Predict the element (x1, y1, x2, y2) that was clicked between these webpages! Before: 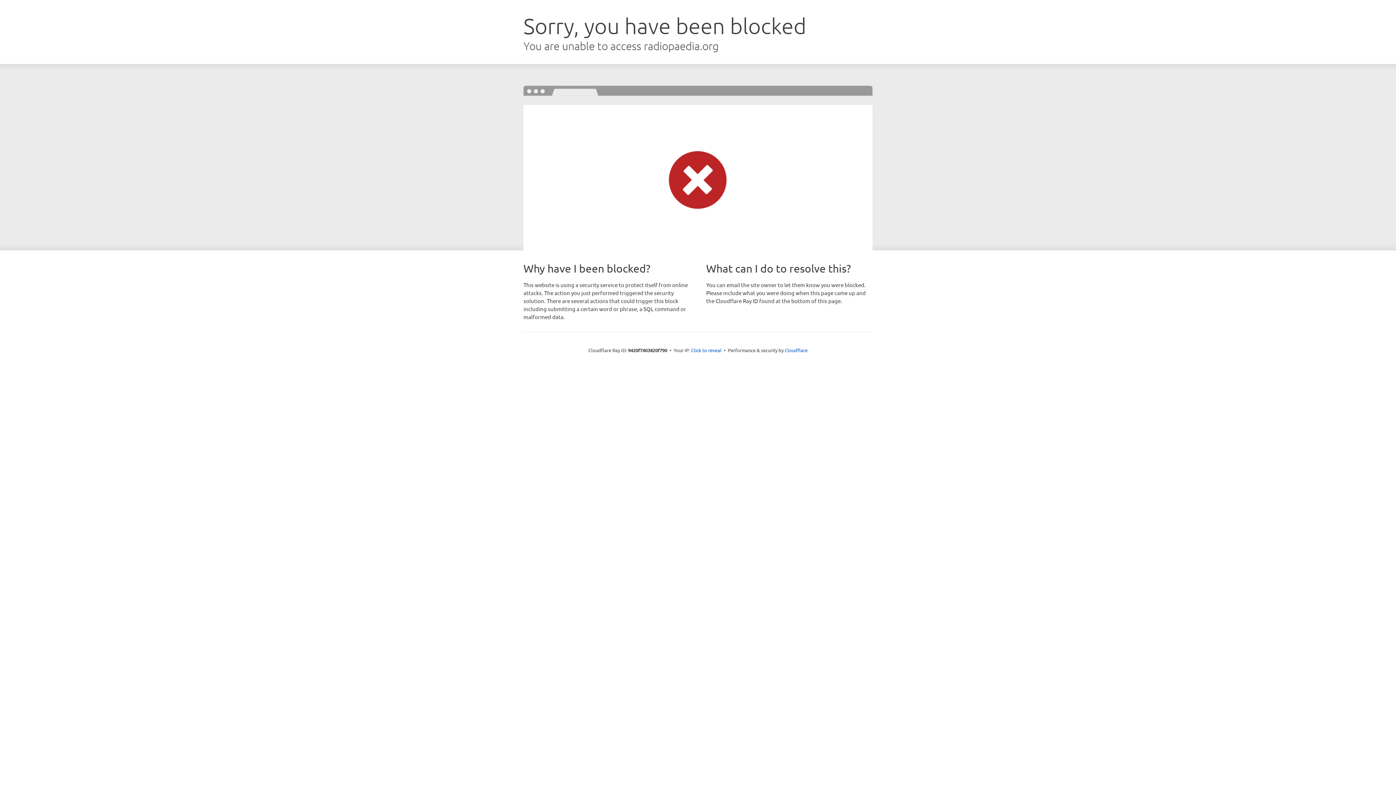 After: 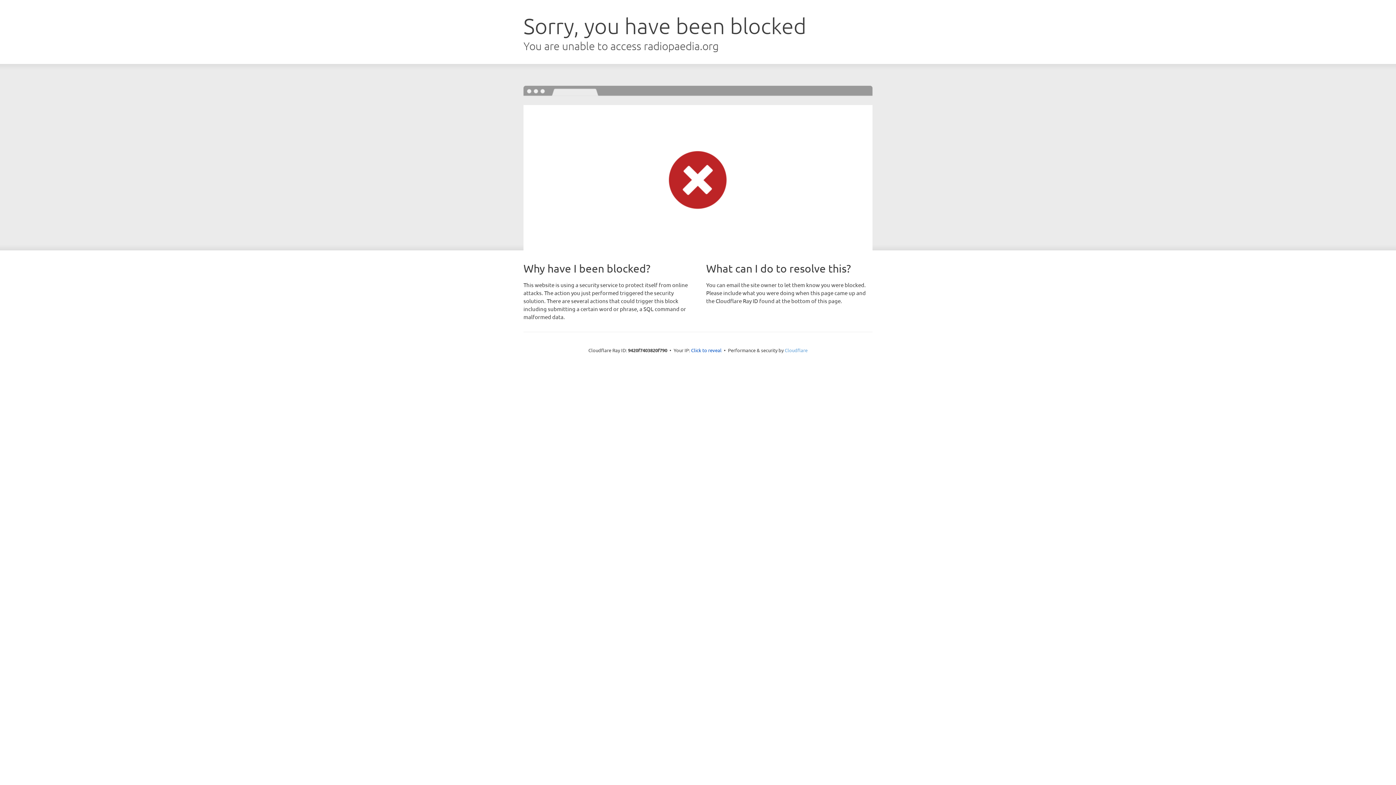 Action: label: Cloudflare bbox: (784, 347, 807, 353)